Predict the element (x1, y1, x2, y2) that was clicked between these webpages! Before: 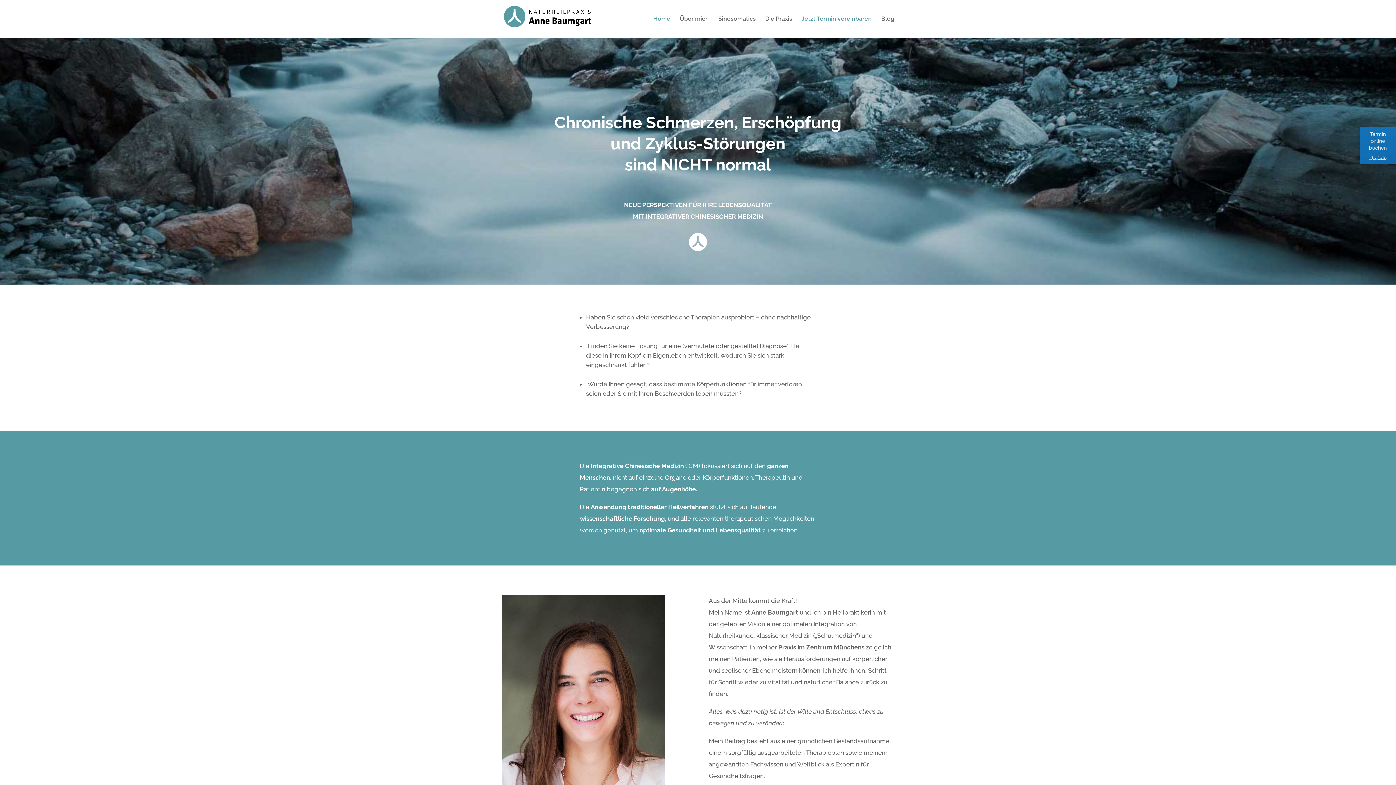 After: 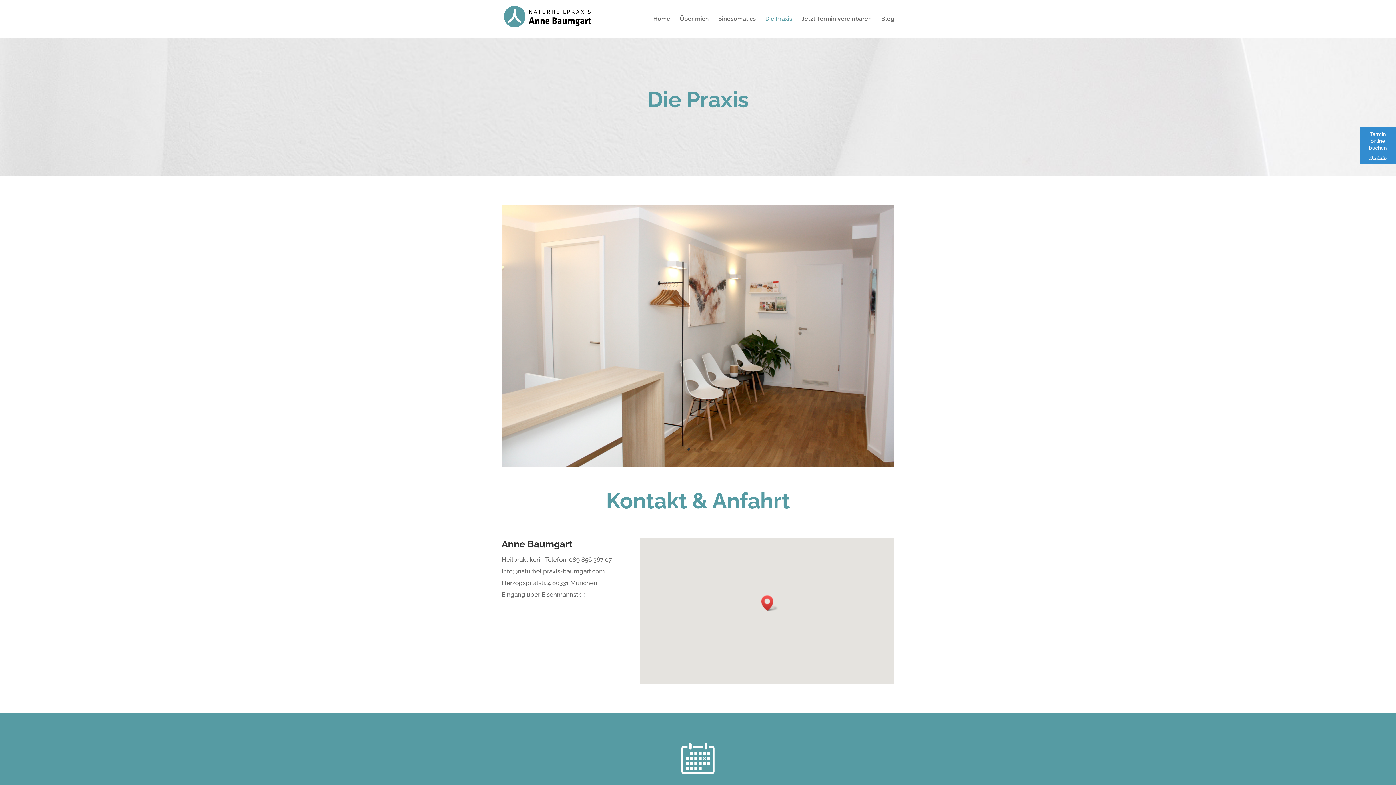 Action: label: Die Praxis bbox: (765, 16, 792, 37)